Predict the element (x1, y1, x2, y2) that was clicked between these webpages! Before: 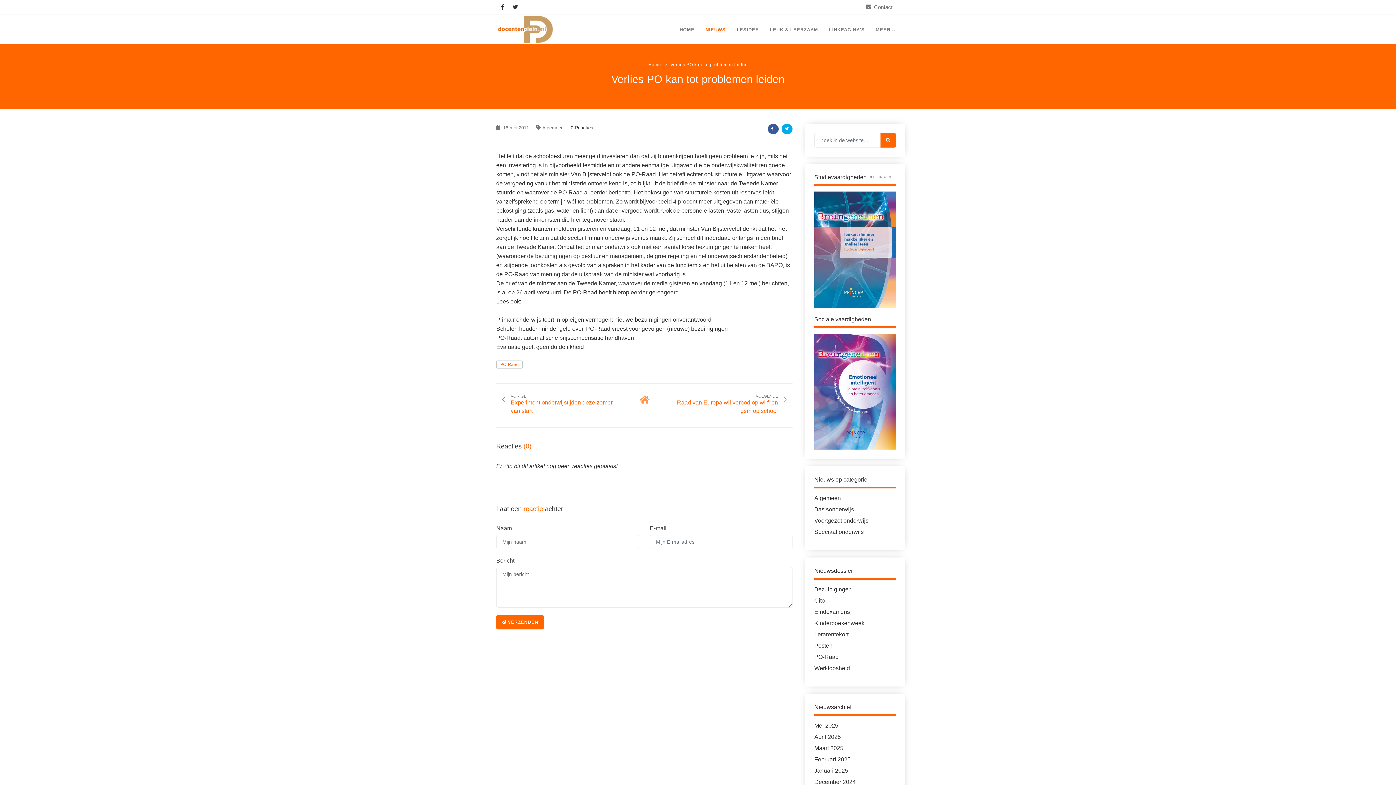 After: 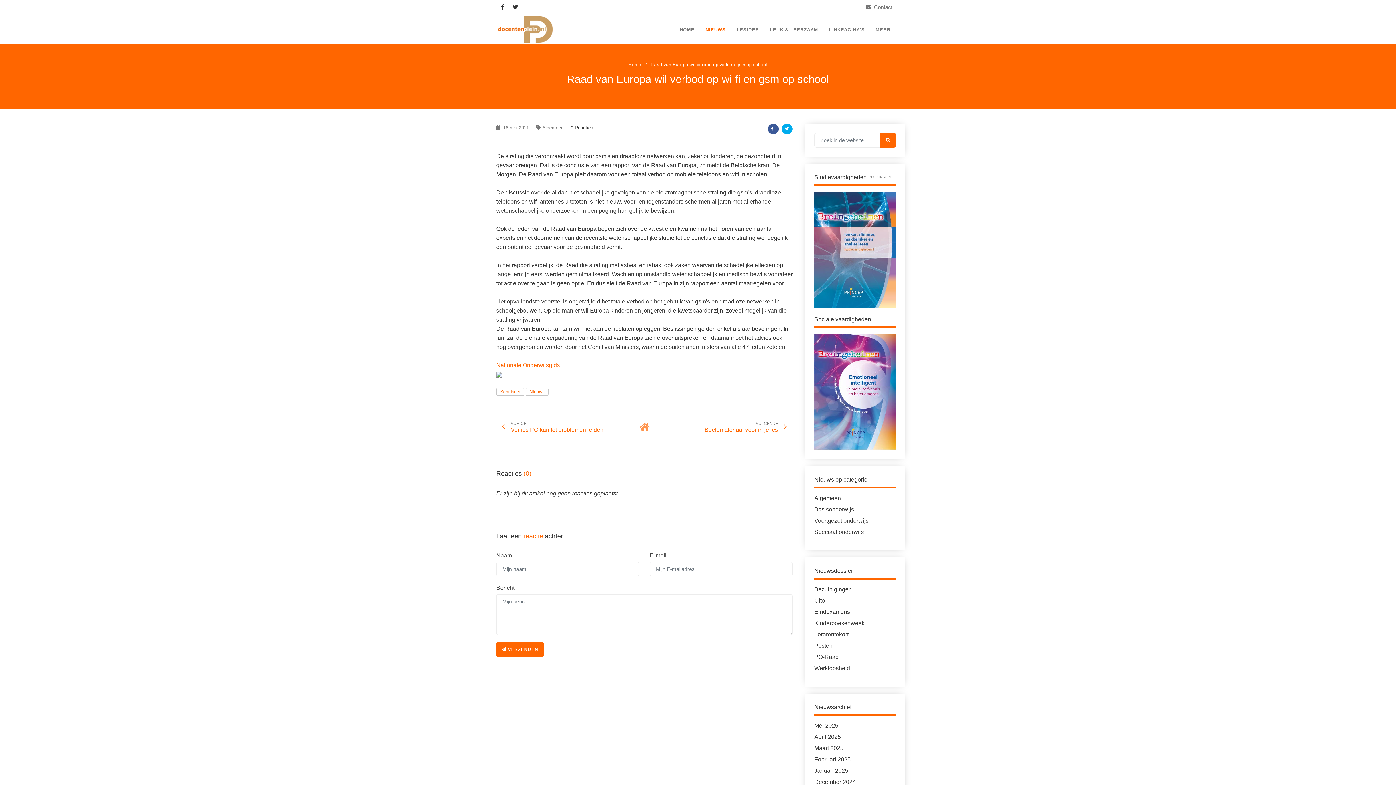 Action: bbox: (674, 391, 792, 407) label: VOLGENDE
Raad van Europa wil verbod op wi fi en gsm op school